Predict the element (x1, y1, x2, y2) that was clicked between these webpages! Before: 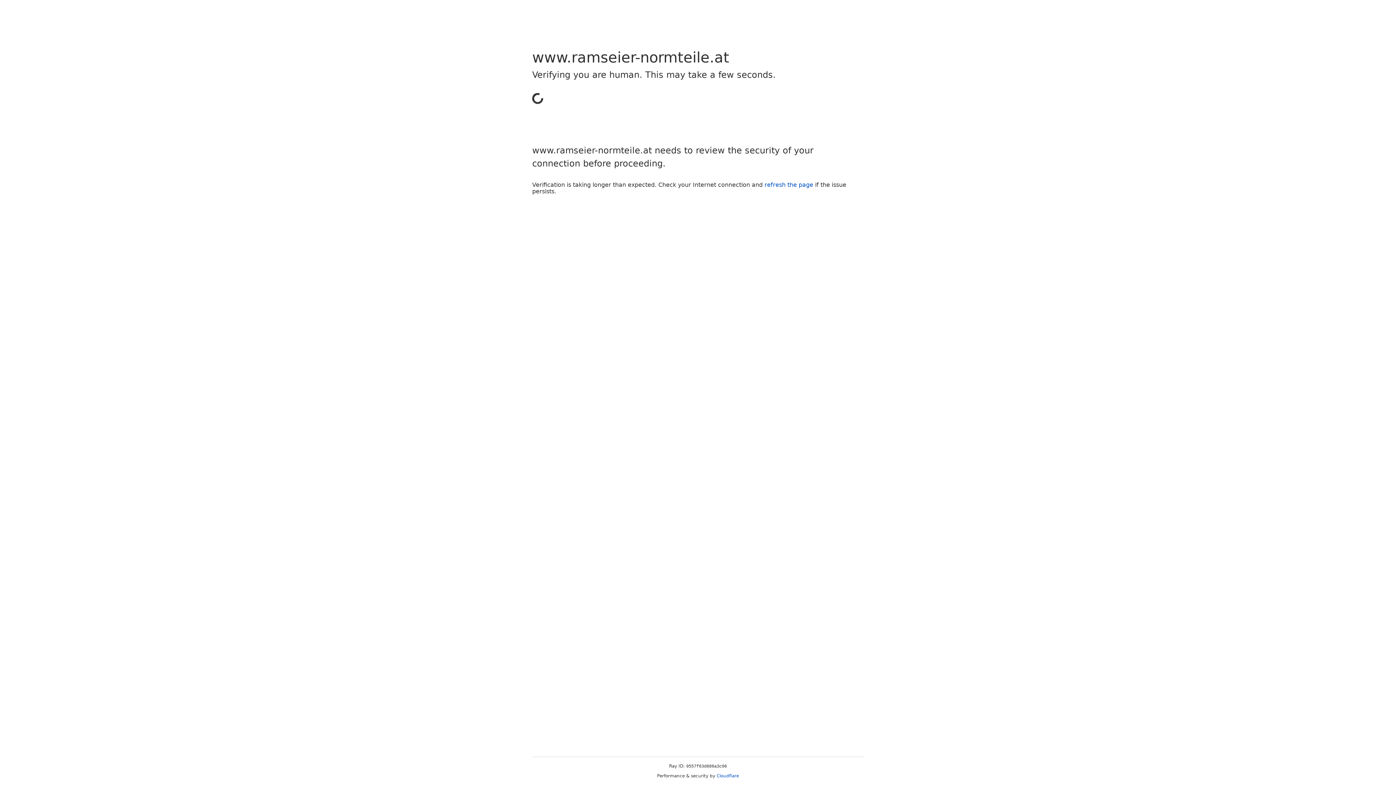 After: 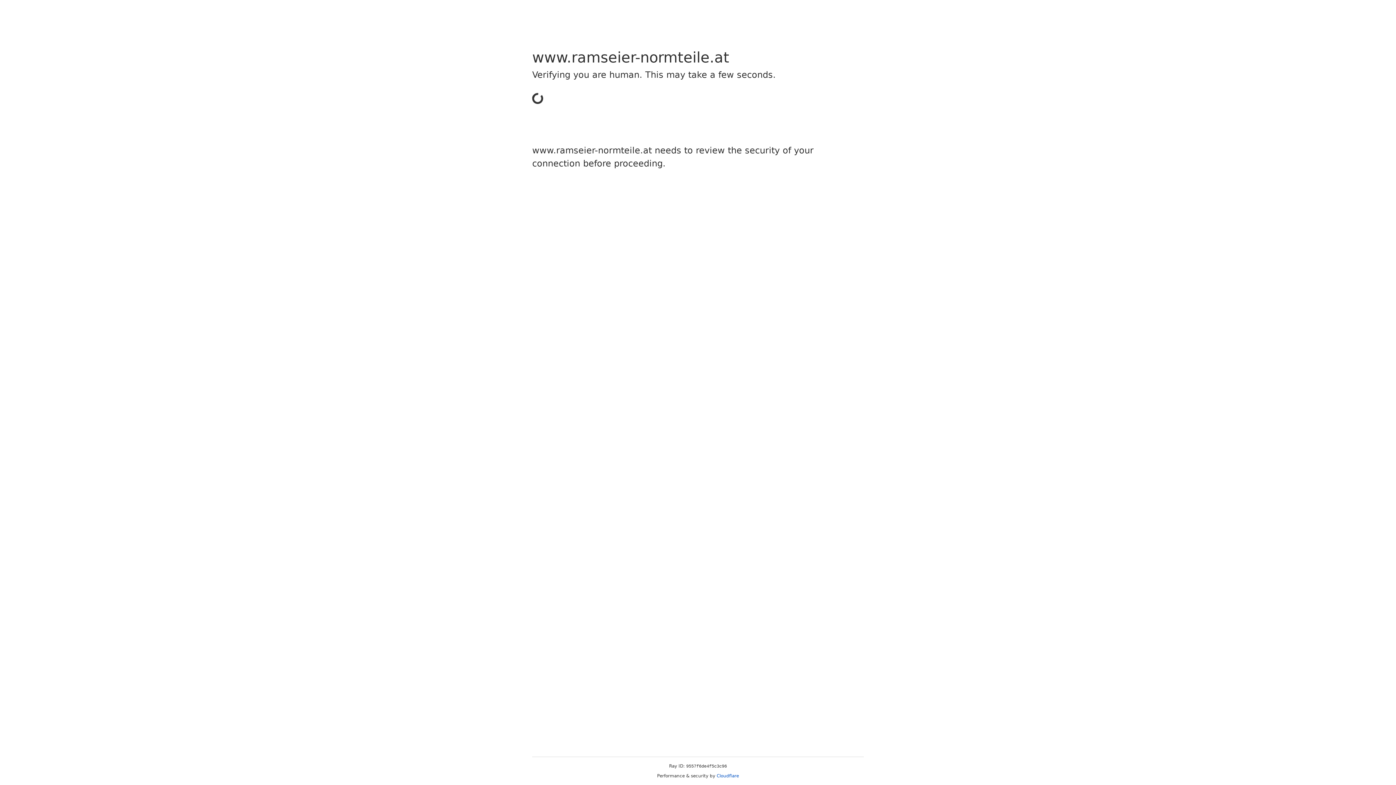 Action: bbox: (716, 773, 739, 778) label: Cloudflare